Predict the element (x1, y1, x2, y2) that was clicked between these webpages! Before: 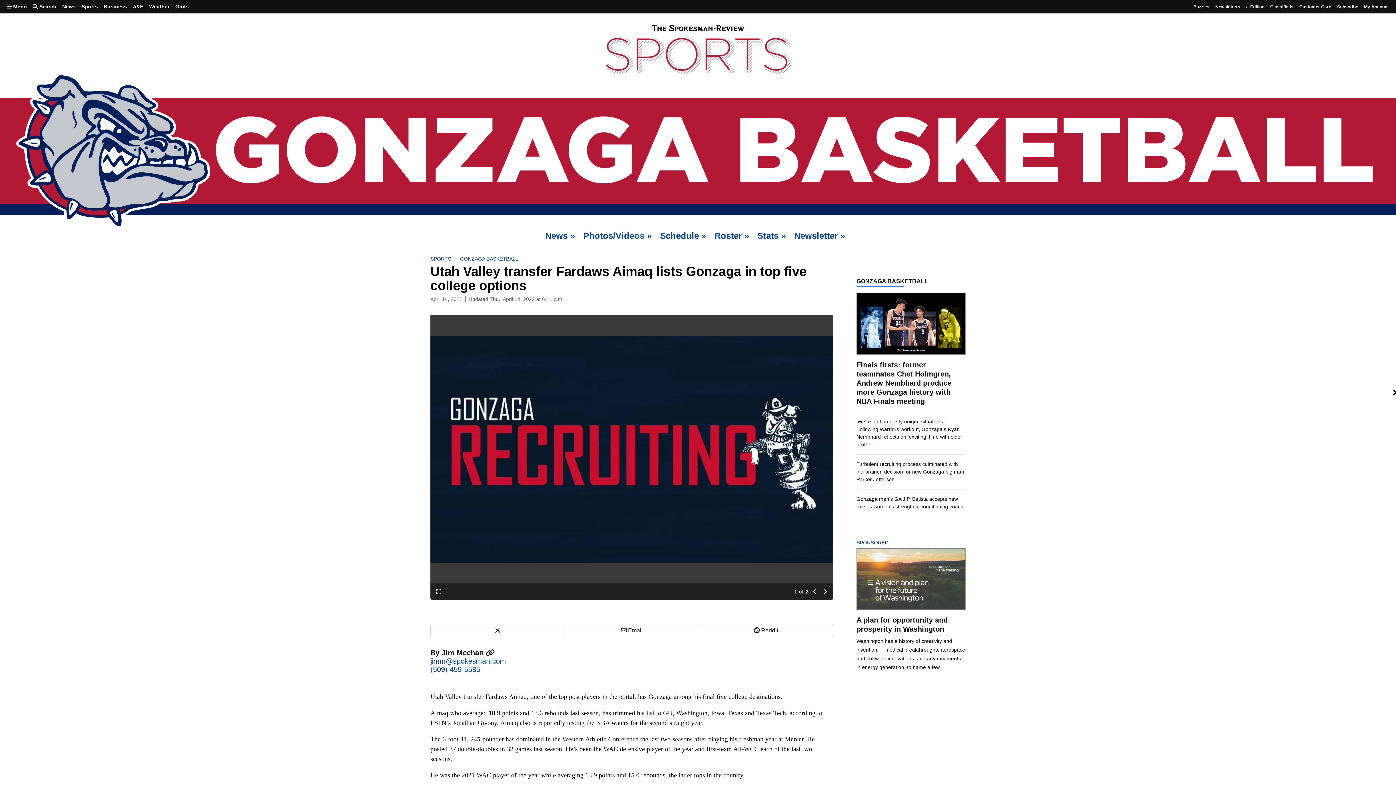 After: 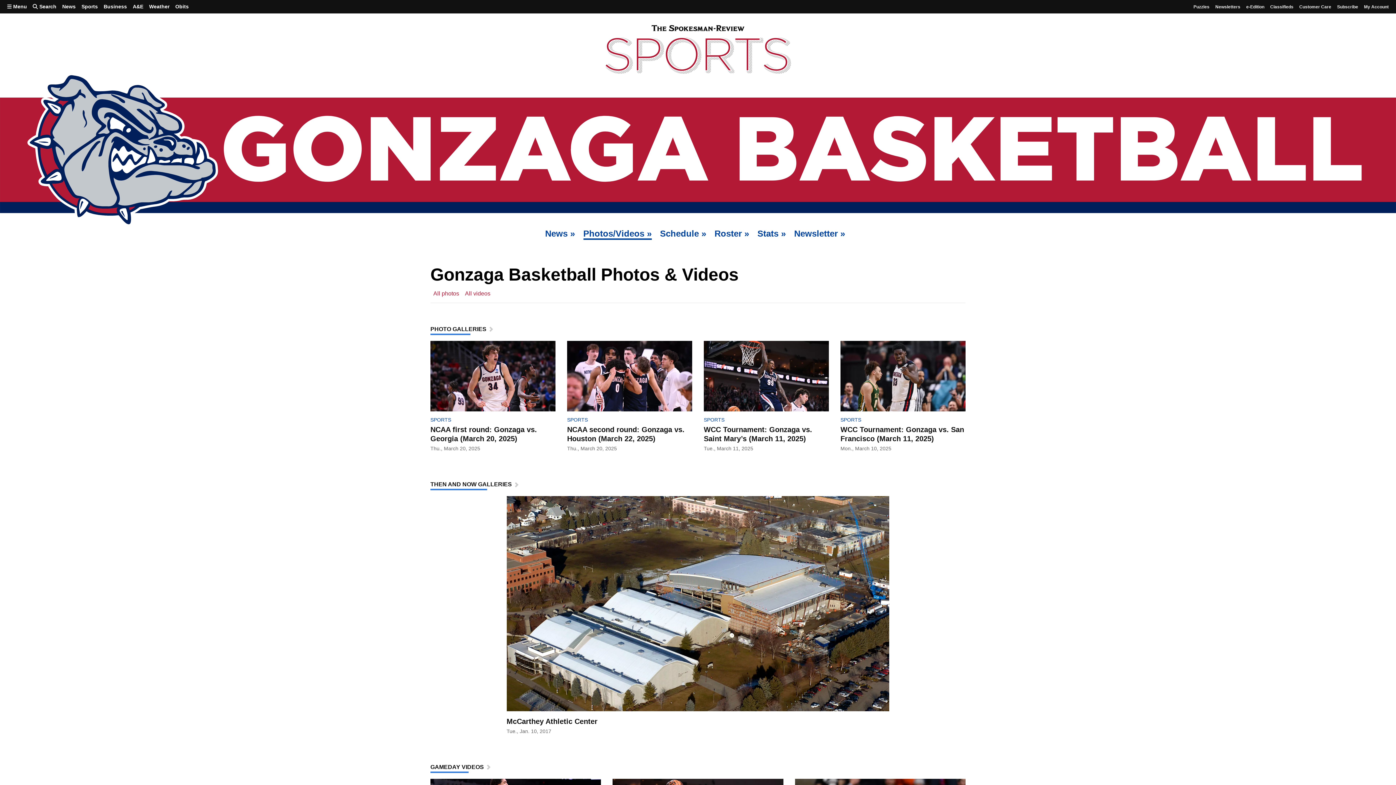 Action: label: Photos/Videos » bbox: (583, 231, 651, 240)